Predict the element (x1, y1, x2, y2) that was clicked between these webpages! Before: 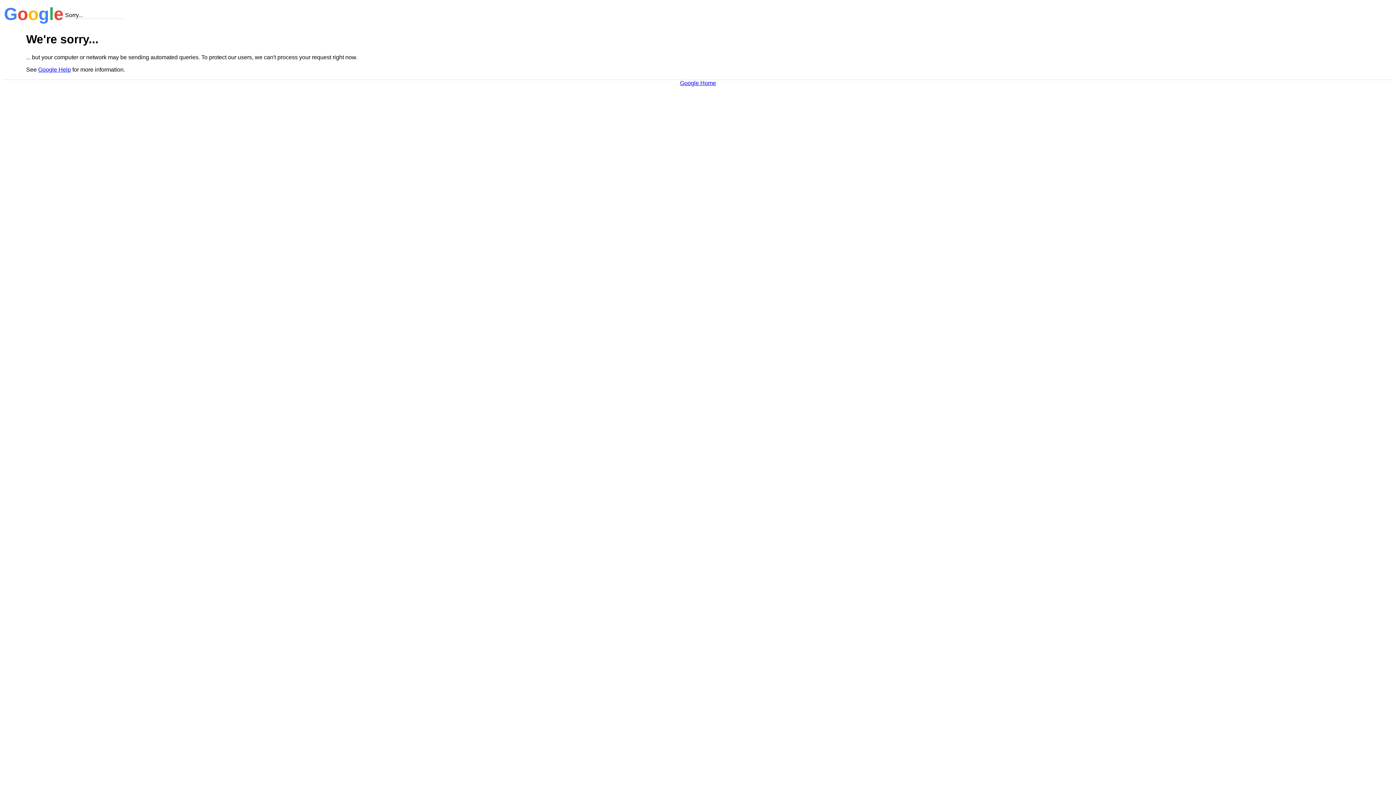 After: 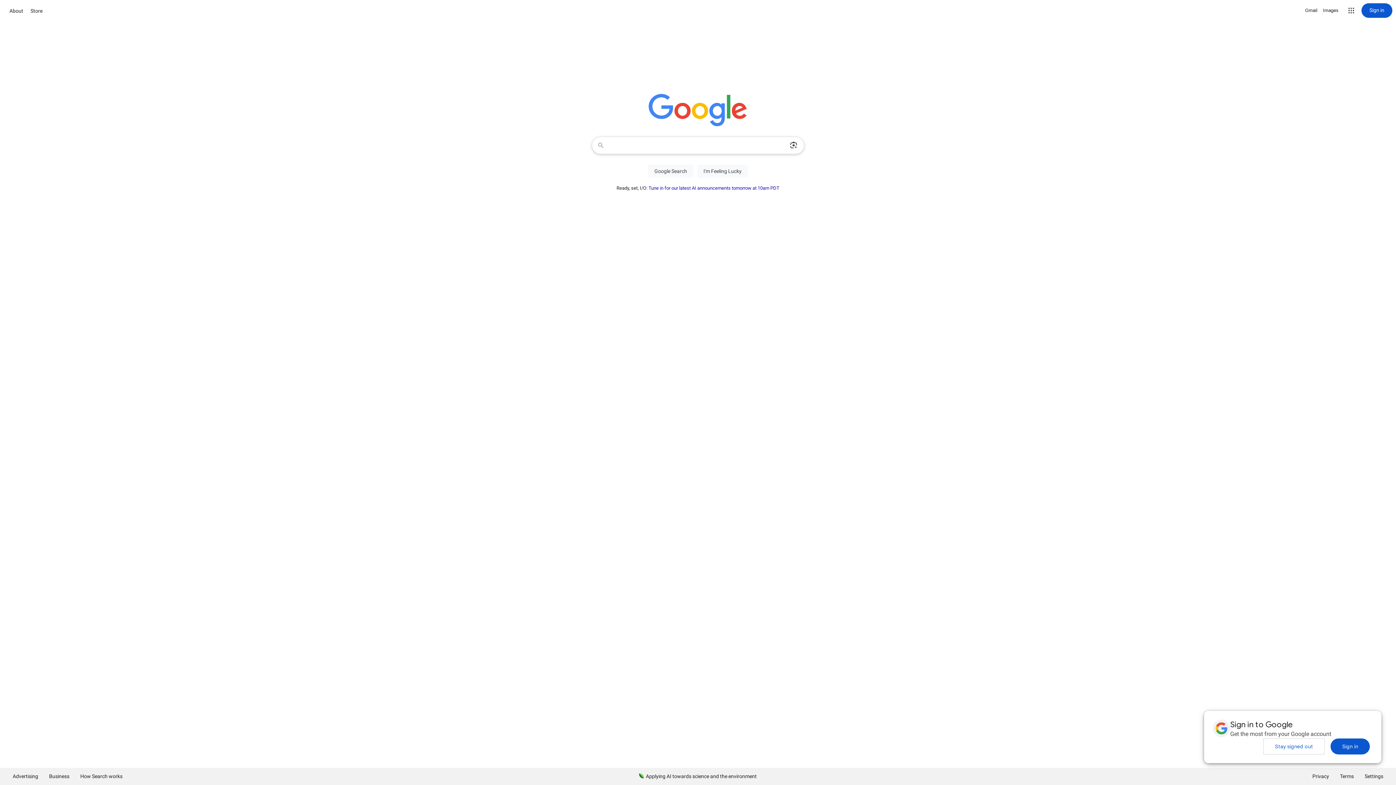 Action: label: Google Home bbox: (680, 79, 716, 86)